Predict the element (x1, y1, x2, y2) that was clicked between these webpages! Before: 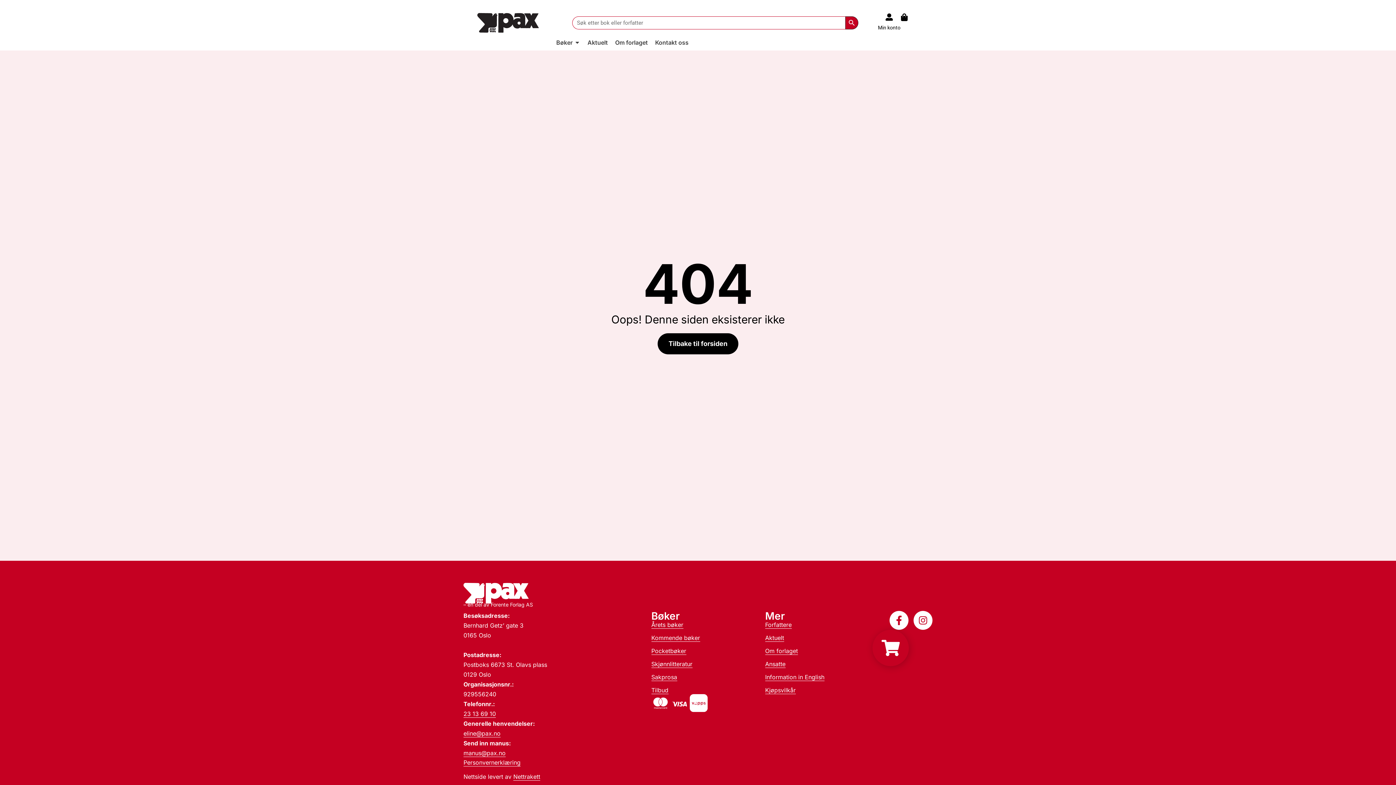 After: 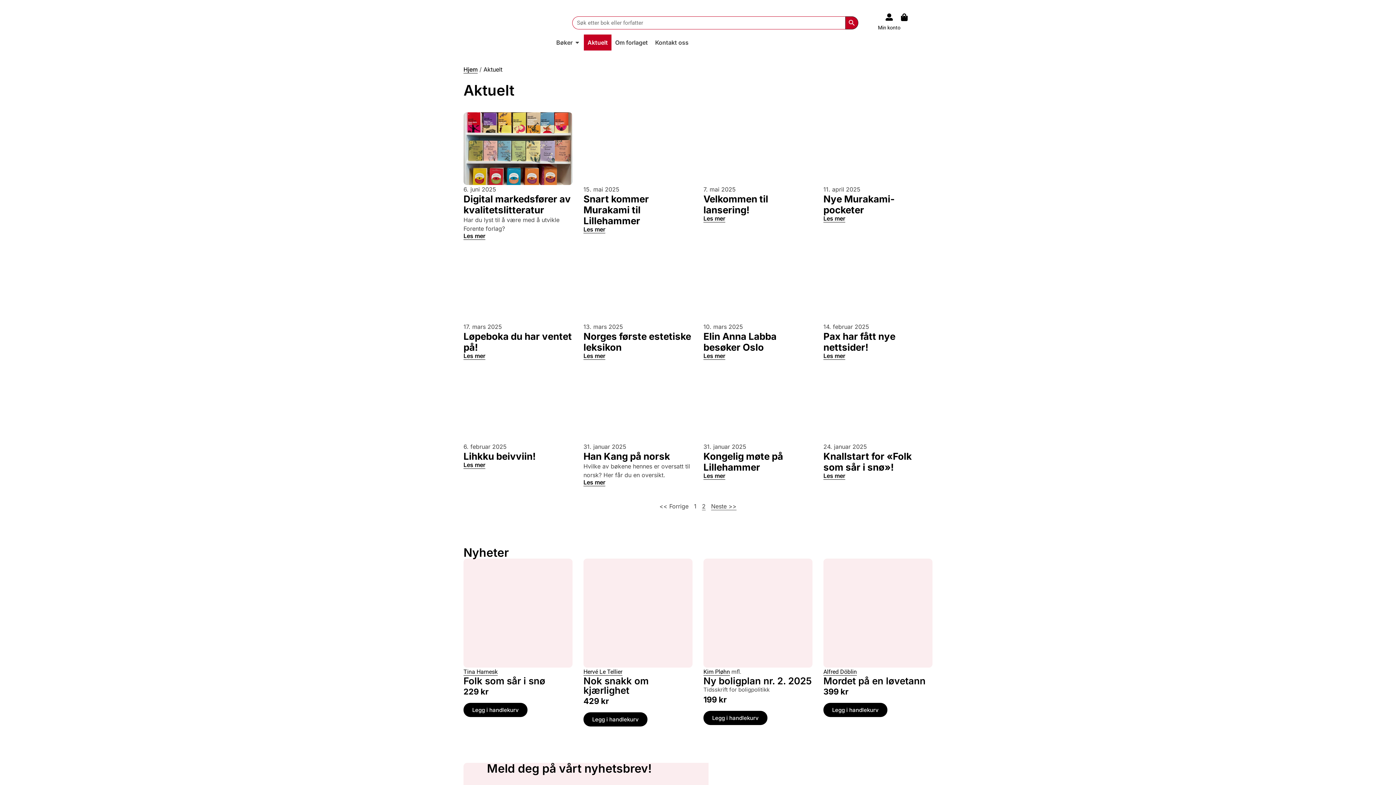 Action: bbox: (587, 38, 608, 46) label: Aktuelt